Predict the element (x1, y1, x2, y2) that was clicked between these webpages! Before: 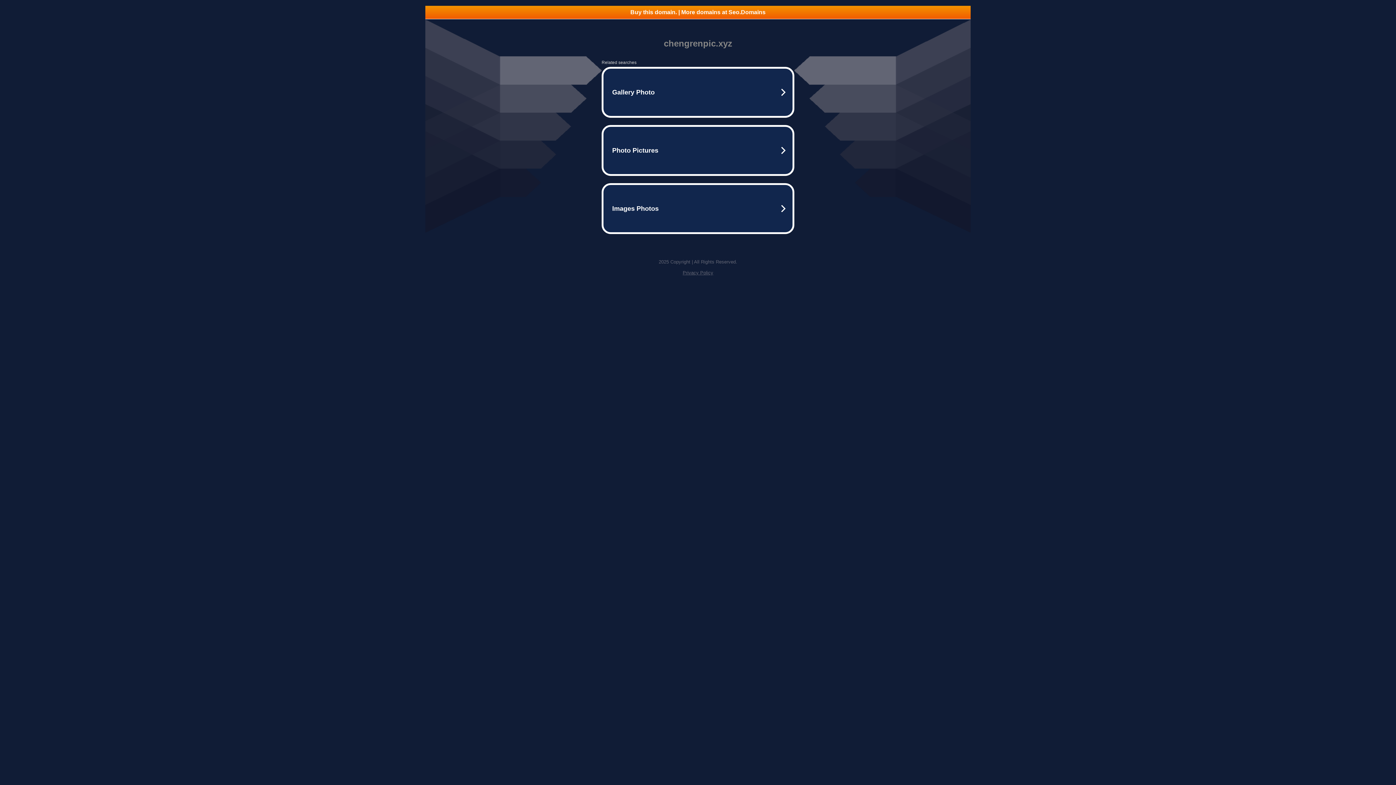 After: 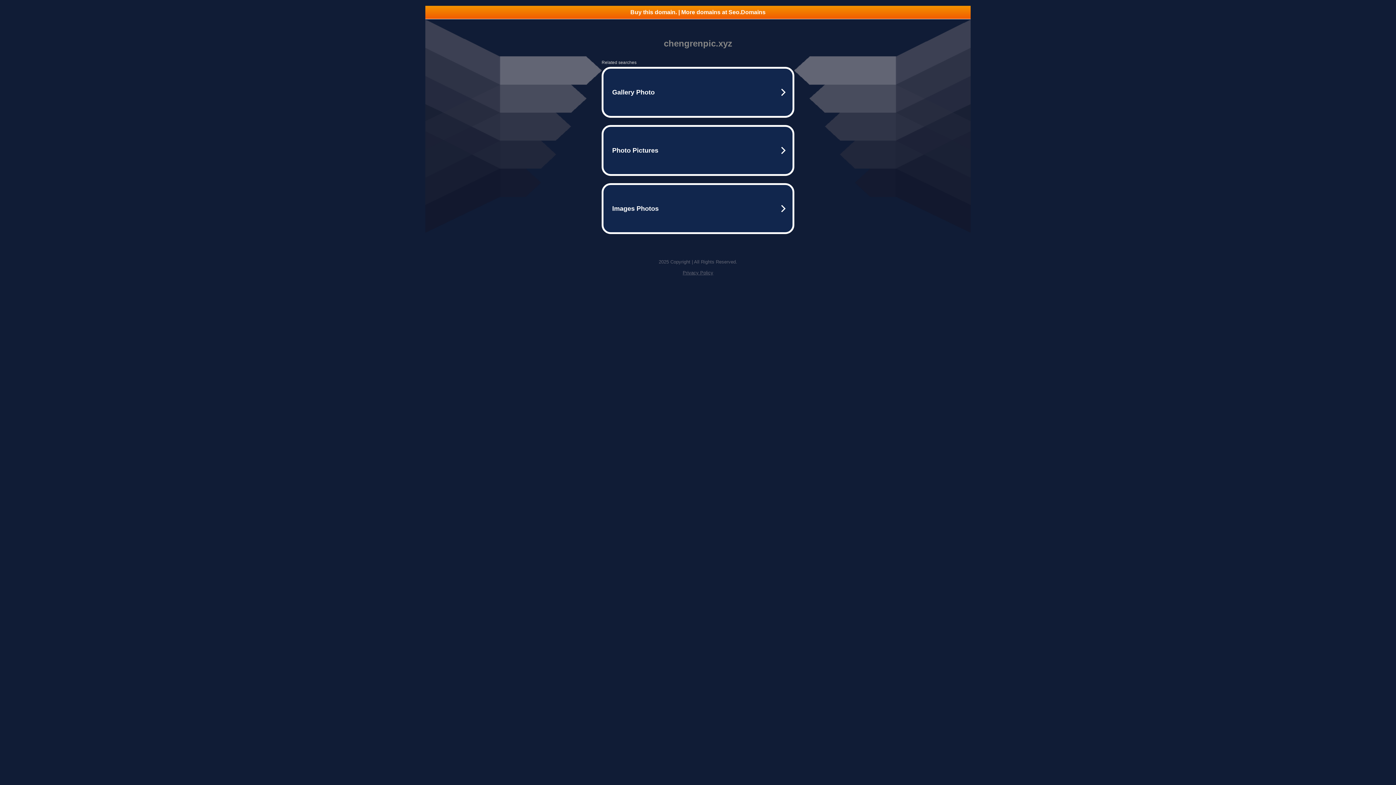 Action: bbox: (425, 5, 970, 18) label: Buy this domain. | More domains at Seo.Domains